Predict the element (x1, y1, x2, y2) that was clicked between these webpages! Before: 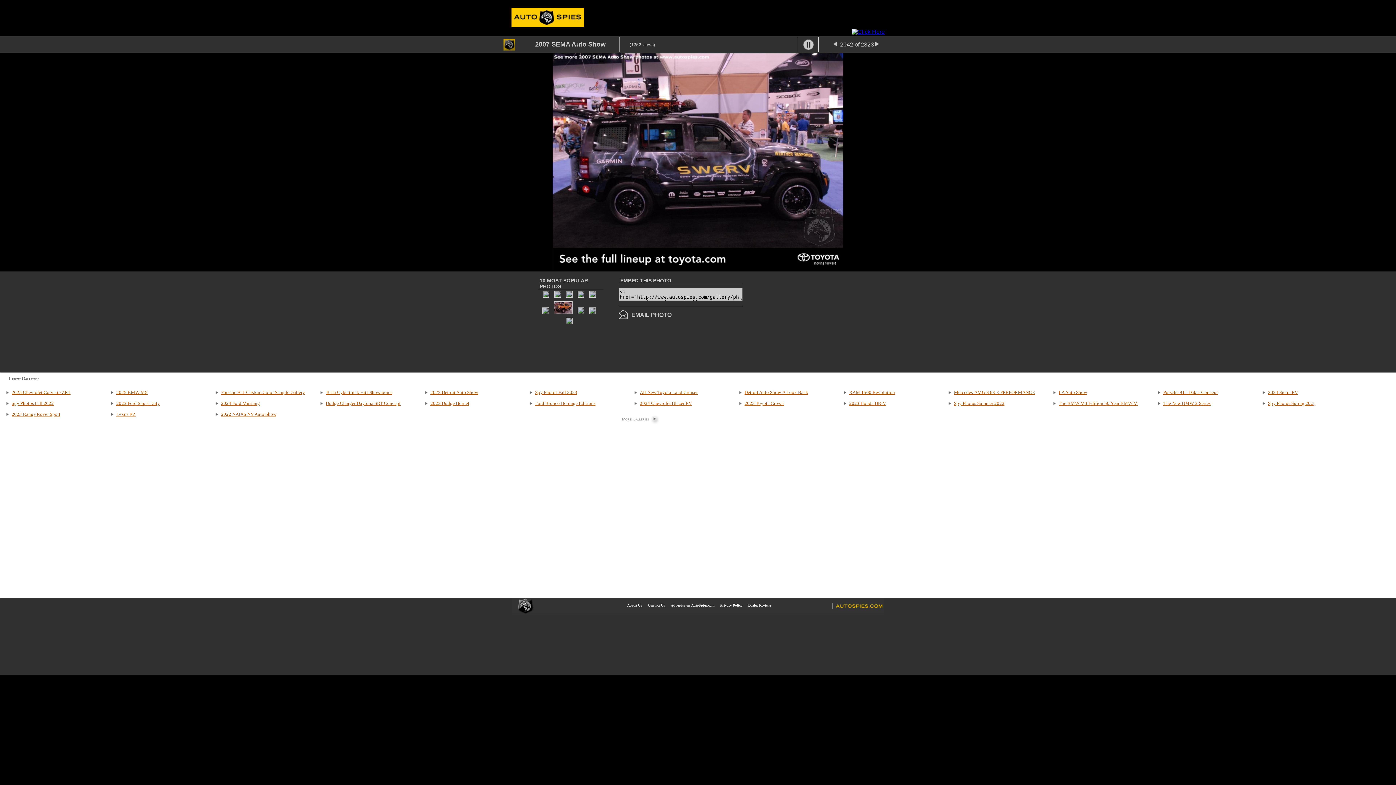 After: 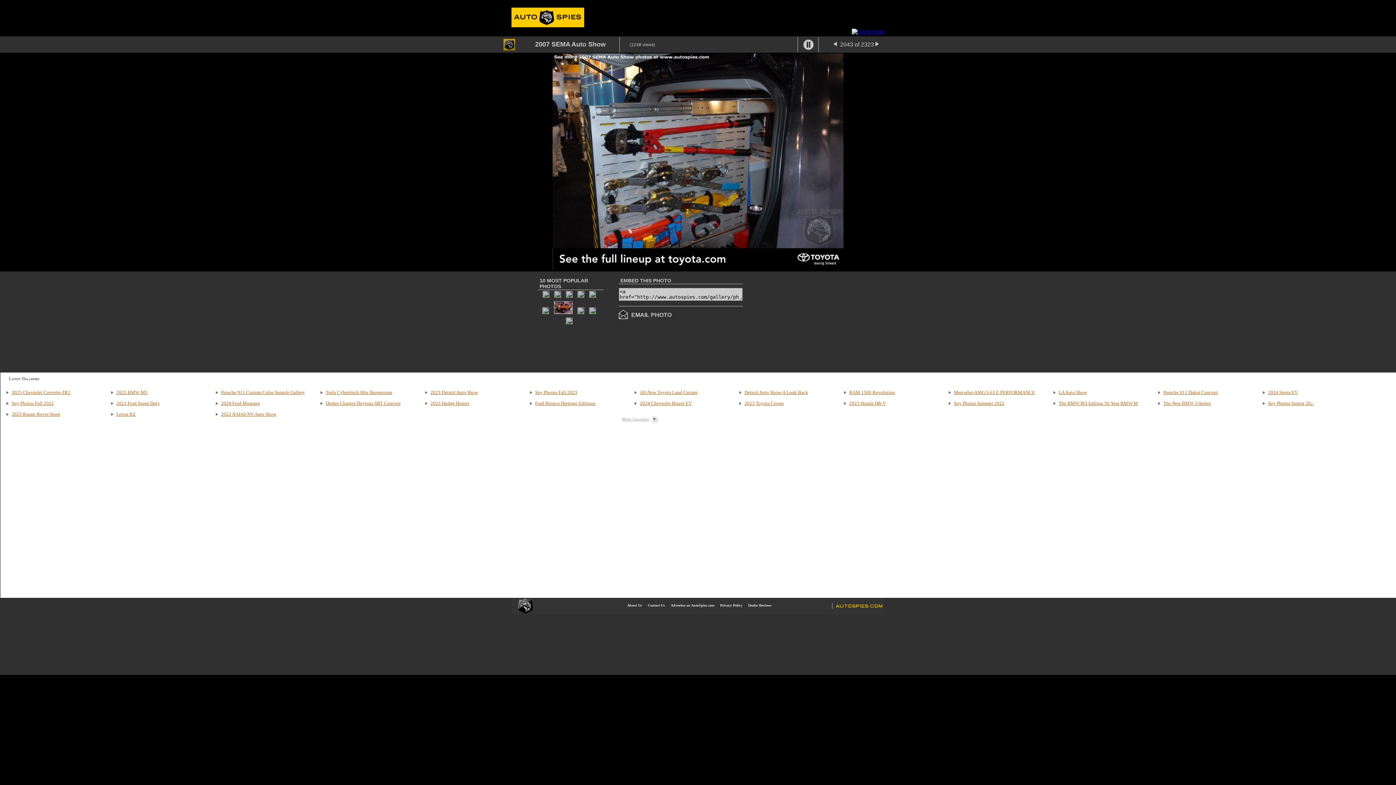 Action: bbox: (1307, 416, 1325, 422)